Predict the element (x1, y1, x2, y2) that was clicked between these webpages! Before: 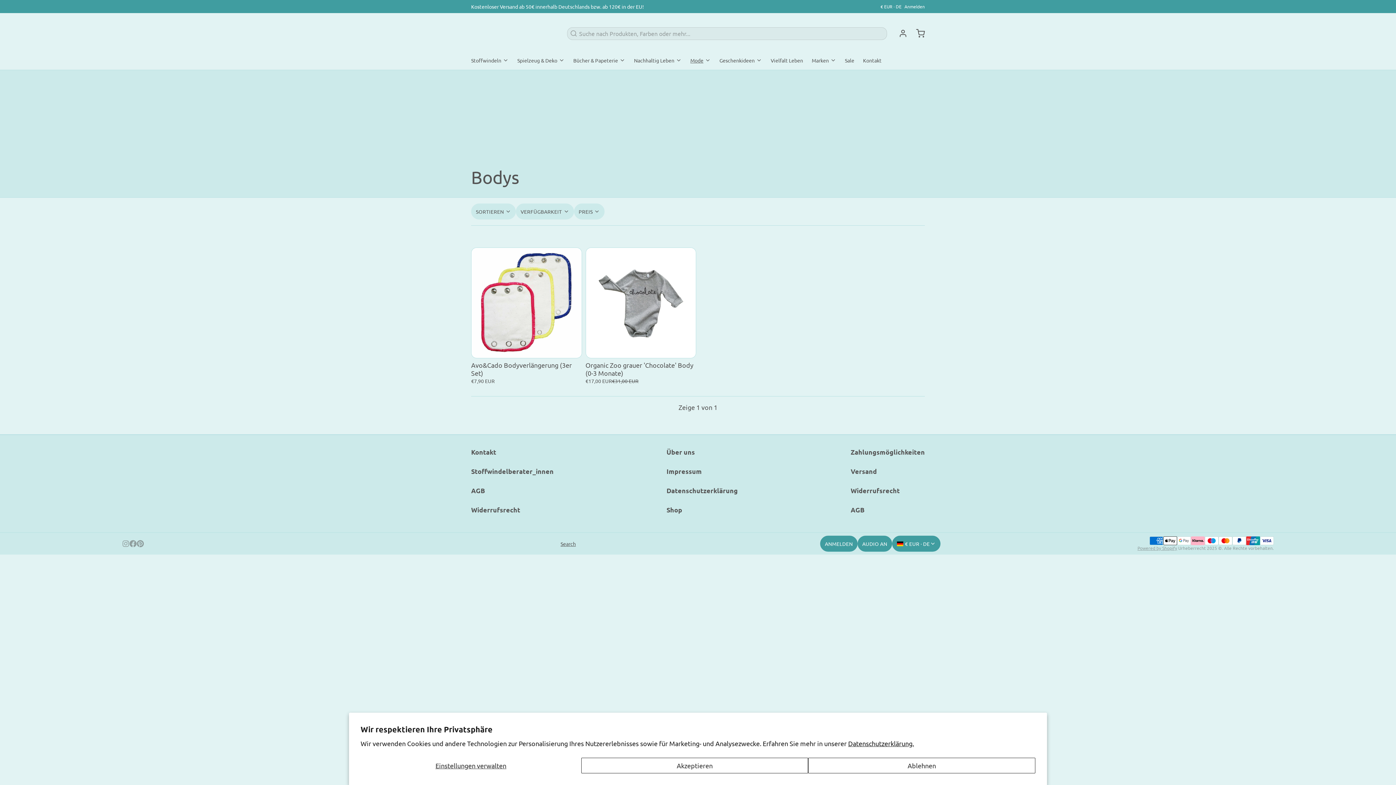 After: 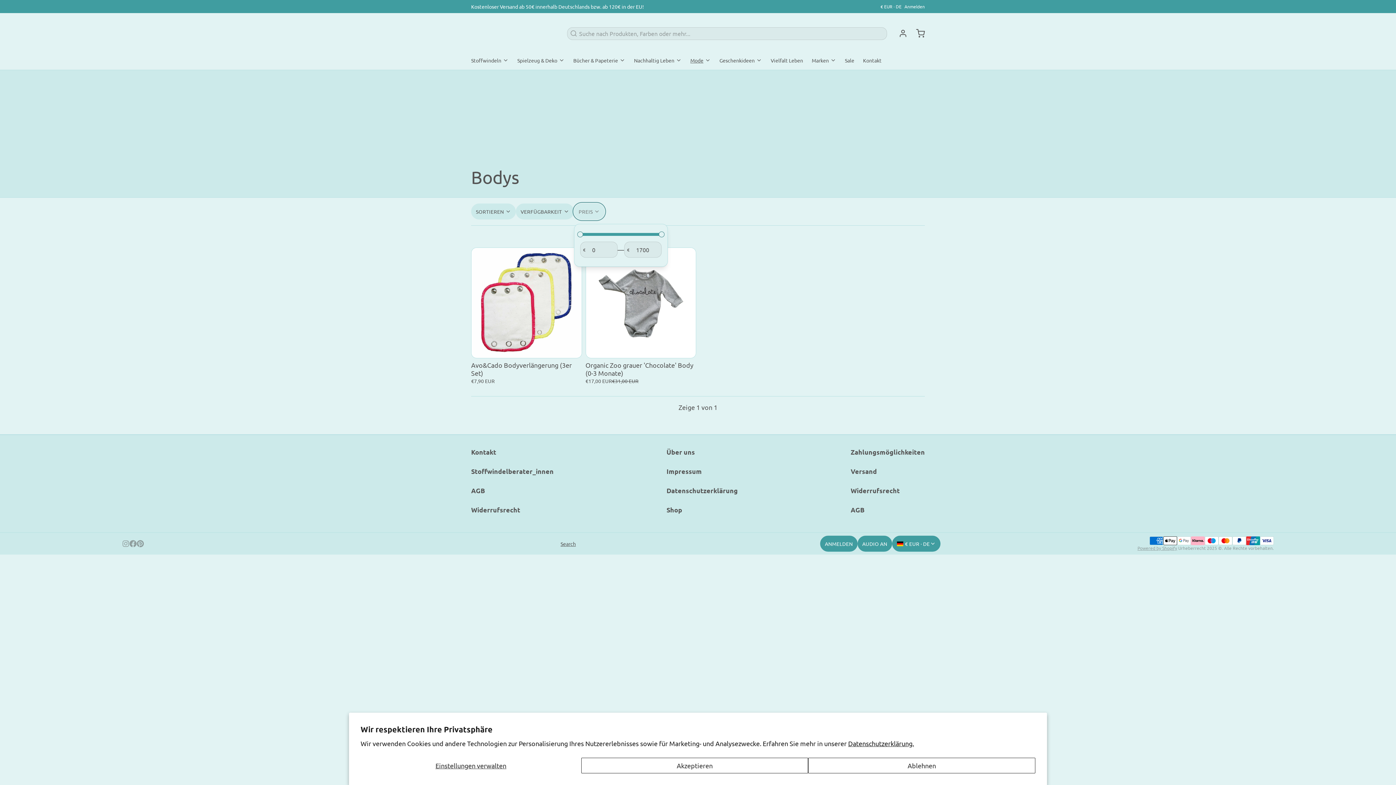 Action: label: PREIS bbox: (574, 203, 604, 219)